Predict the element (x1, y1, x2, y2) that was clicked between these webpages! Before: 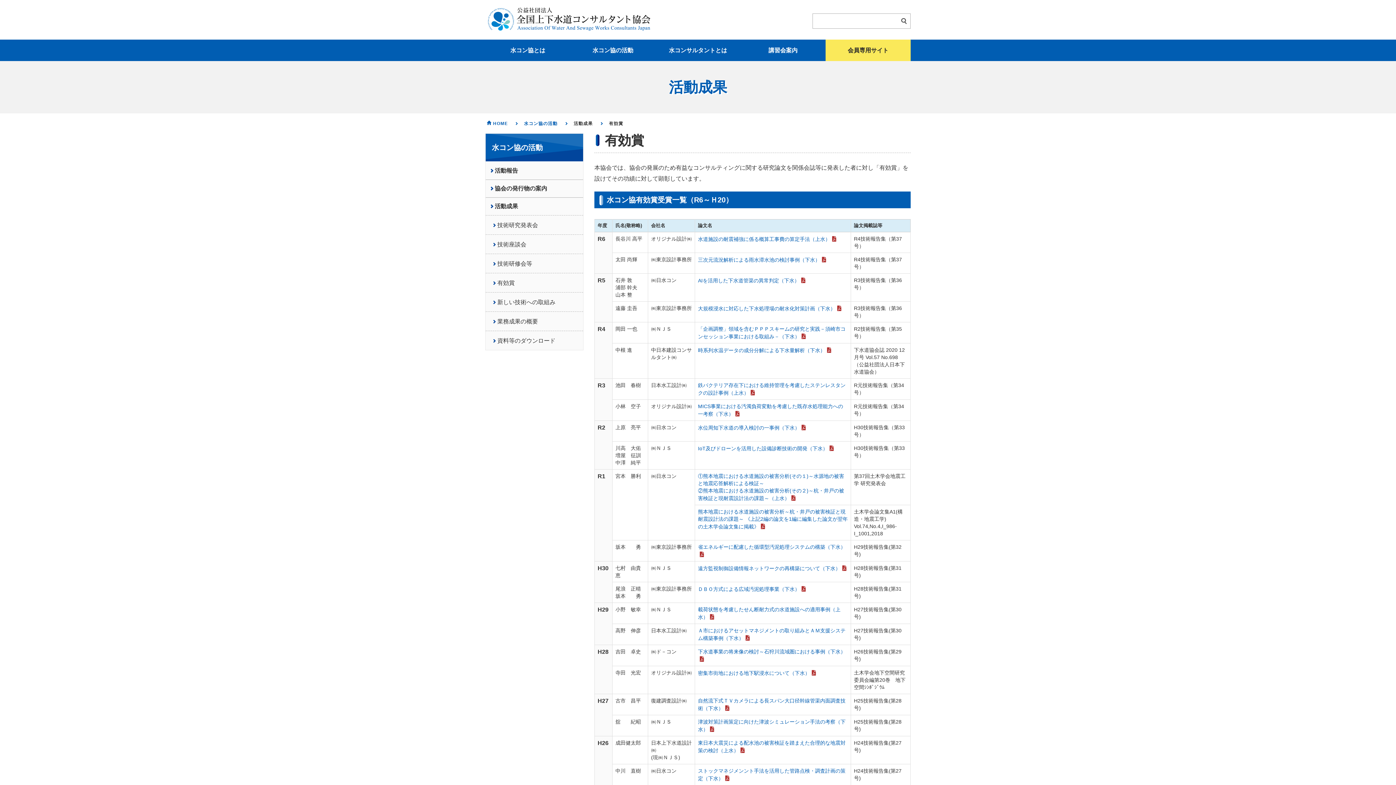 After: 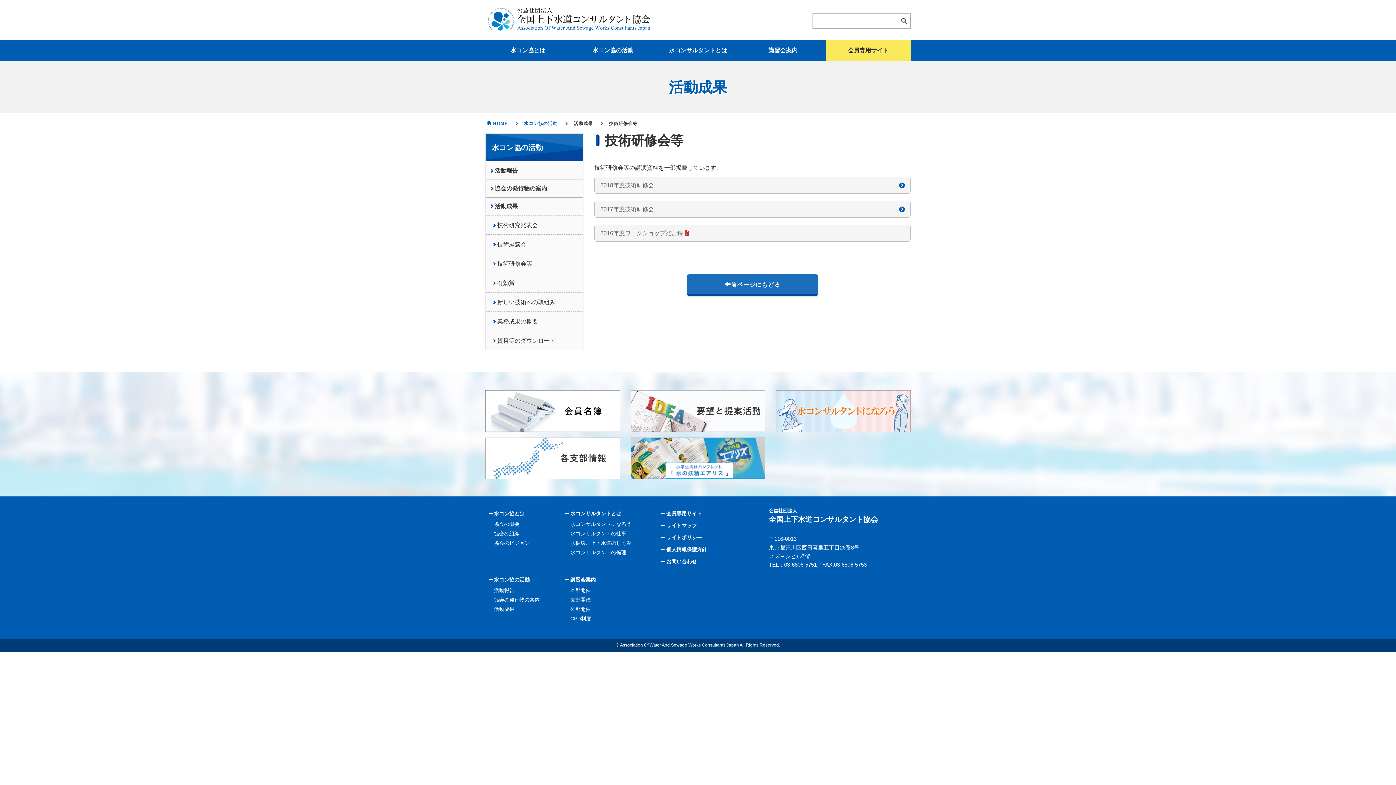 Action: bbox: (490, 254, 583, 273) label: 技術研修会等